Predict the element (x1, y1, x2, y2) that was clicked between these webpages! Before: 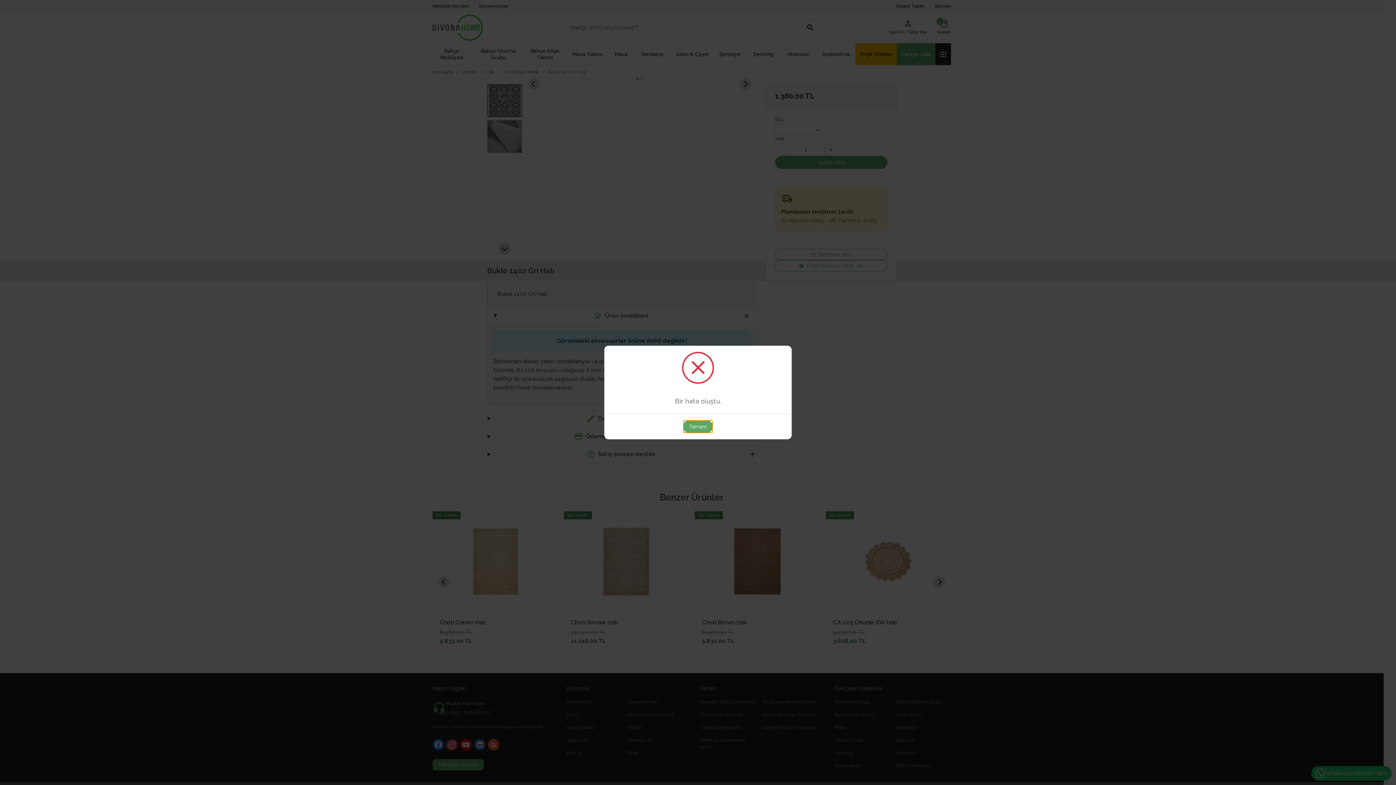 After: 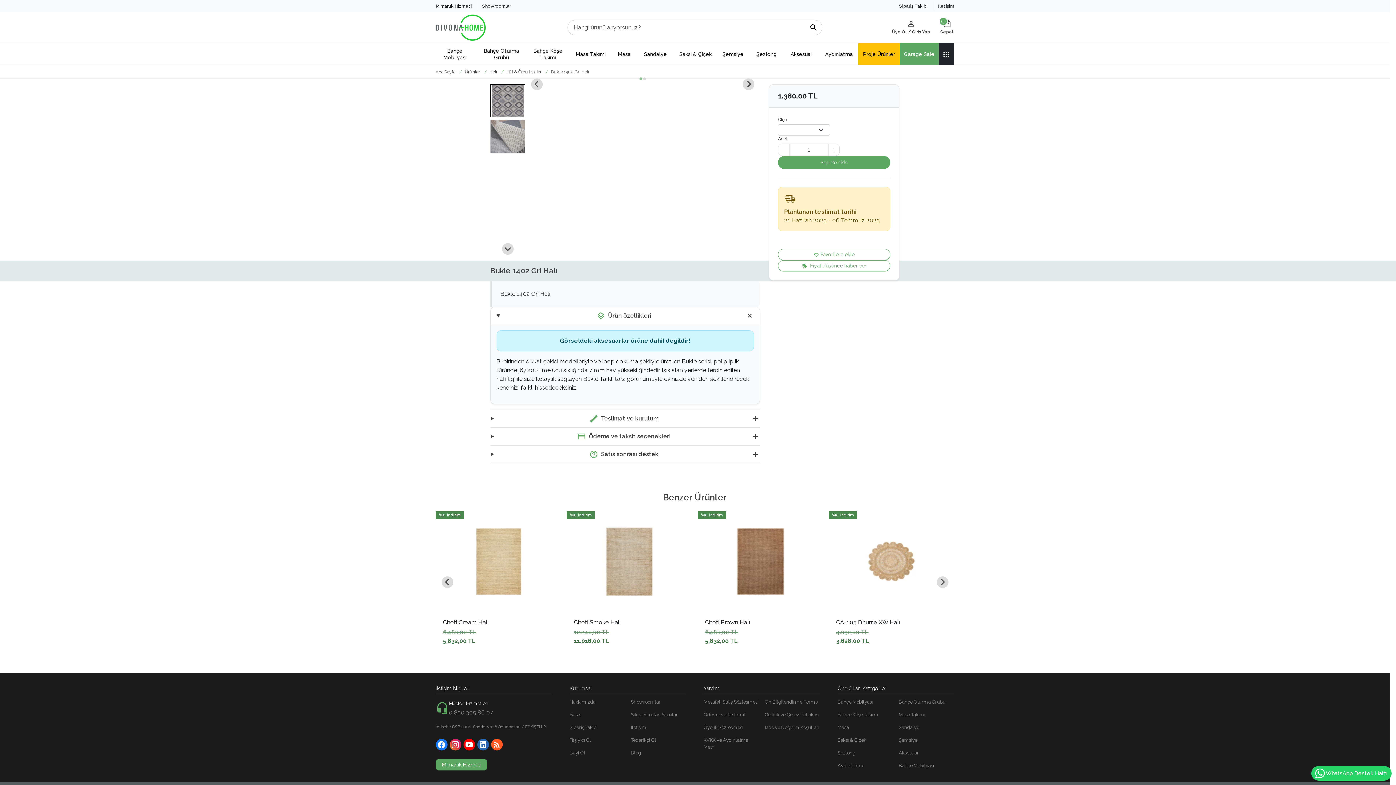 Action: bbox: (683, 420, 713, 433) label: Tamam